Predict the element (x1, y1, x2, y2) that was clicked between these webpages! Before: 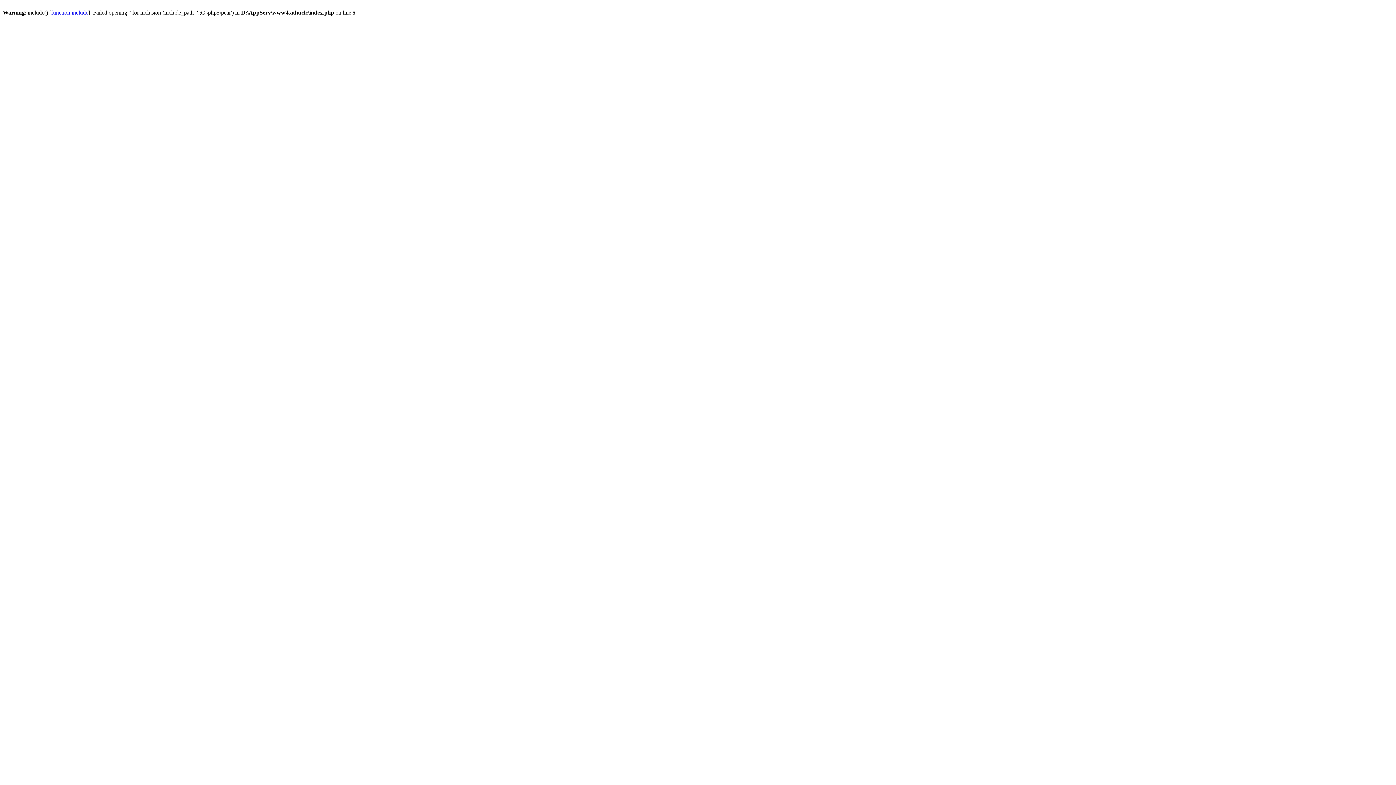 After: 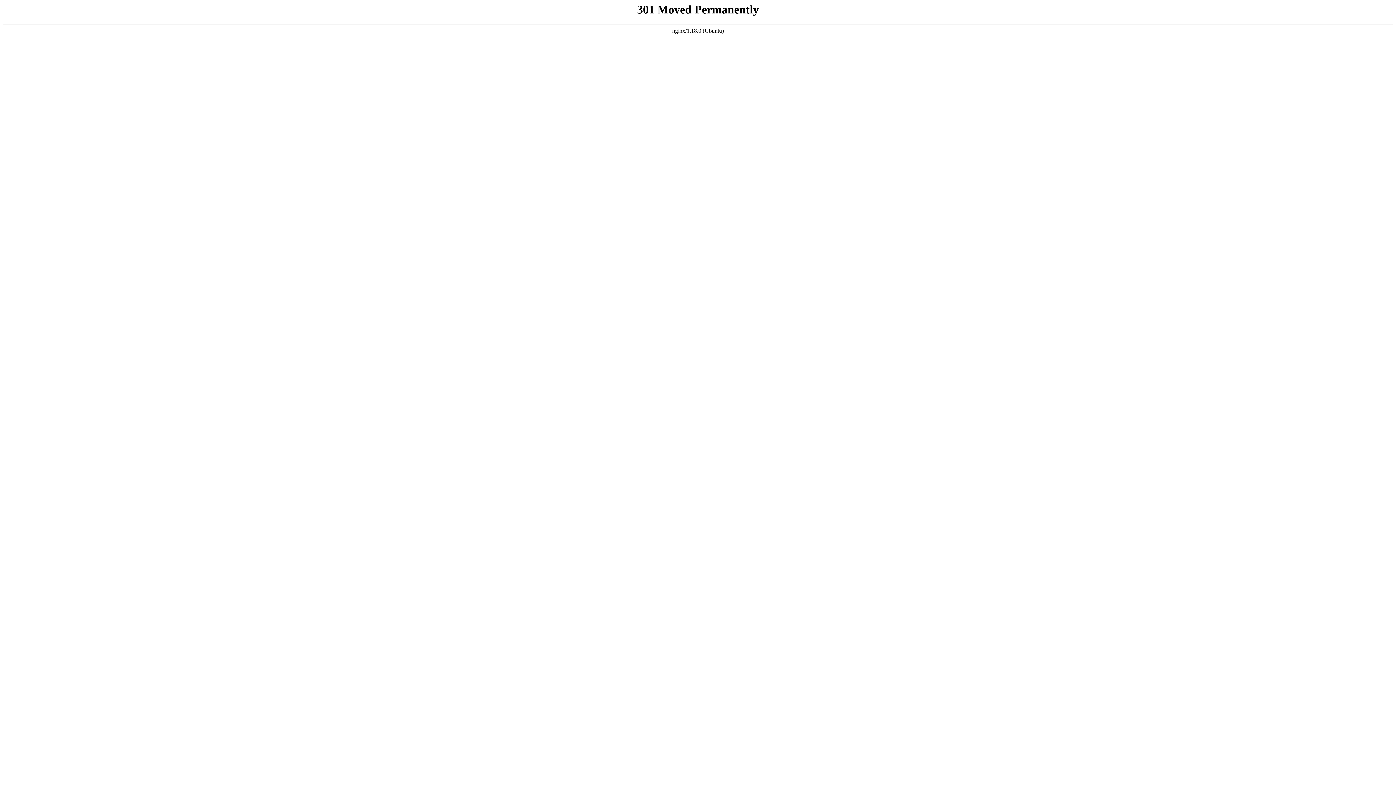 Action: bbox: (51, 9, 88, 15) label: function.include